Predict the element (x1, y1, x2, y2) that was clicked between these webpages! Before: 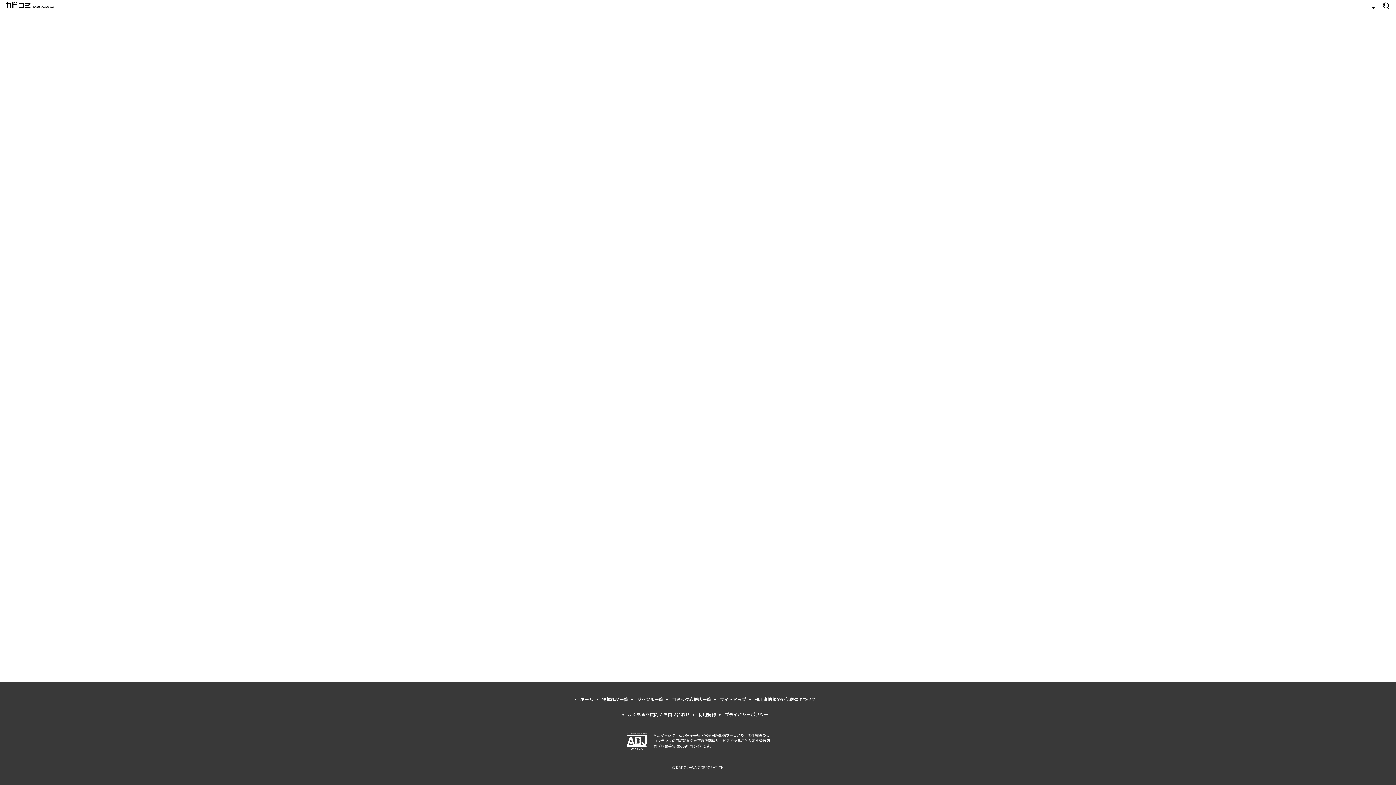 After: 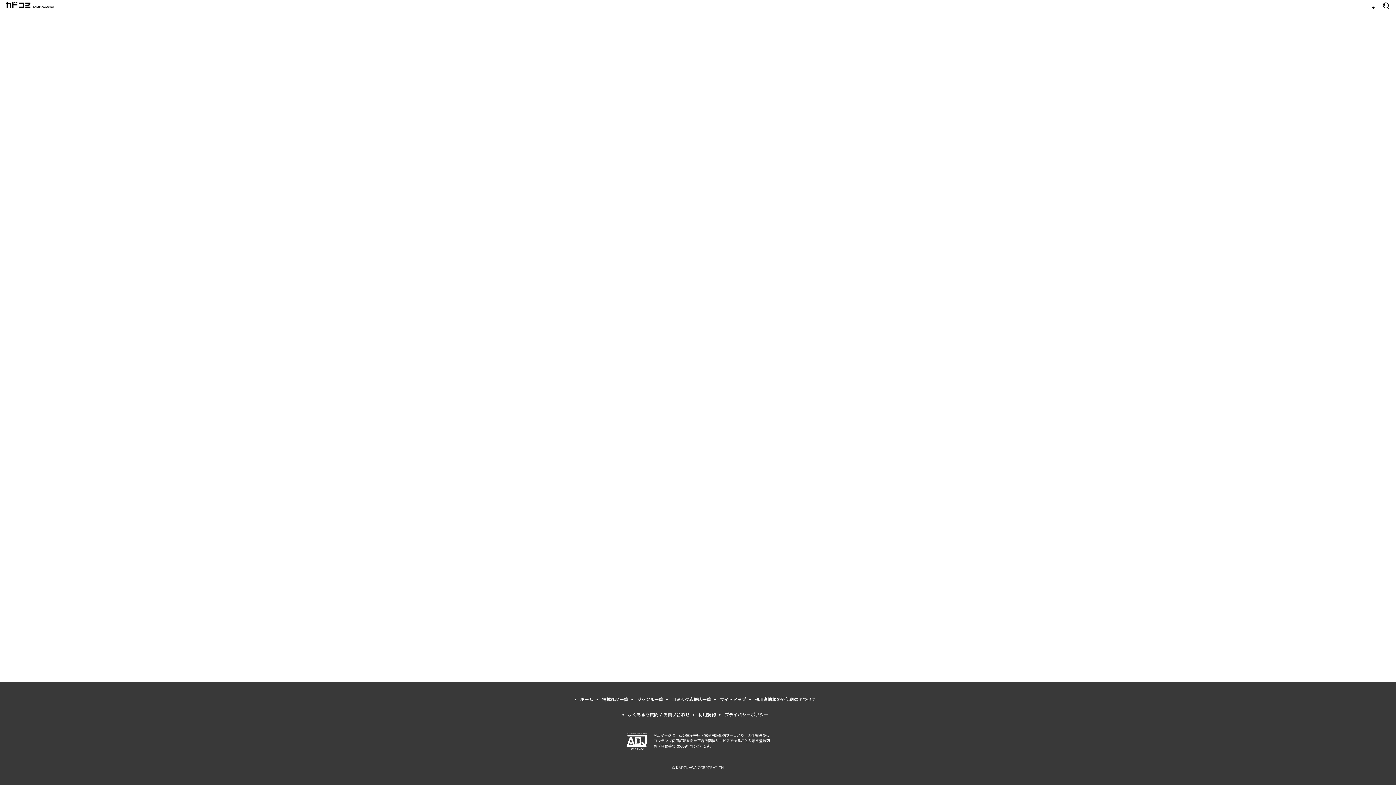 Action: label: © KADOKAWA CORPORATION bbox: (672, 765, 724, 770)